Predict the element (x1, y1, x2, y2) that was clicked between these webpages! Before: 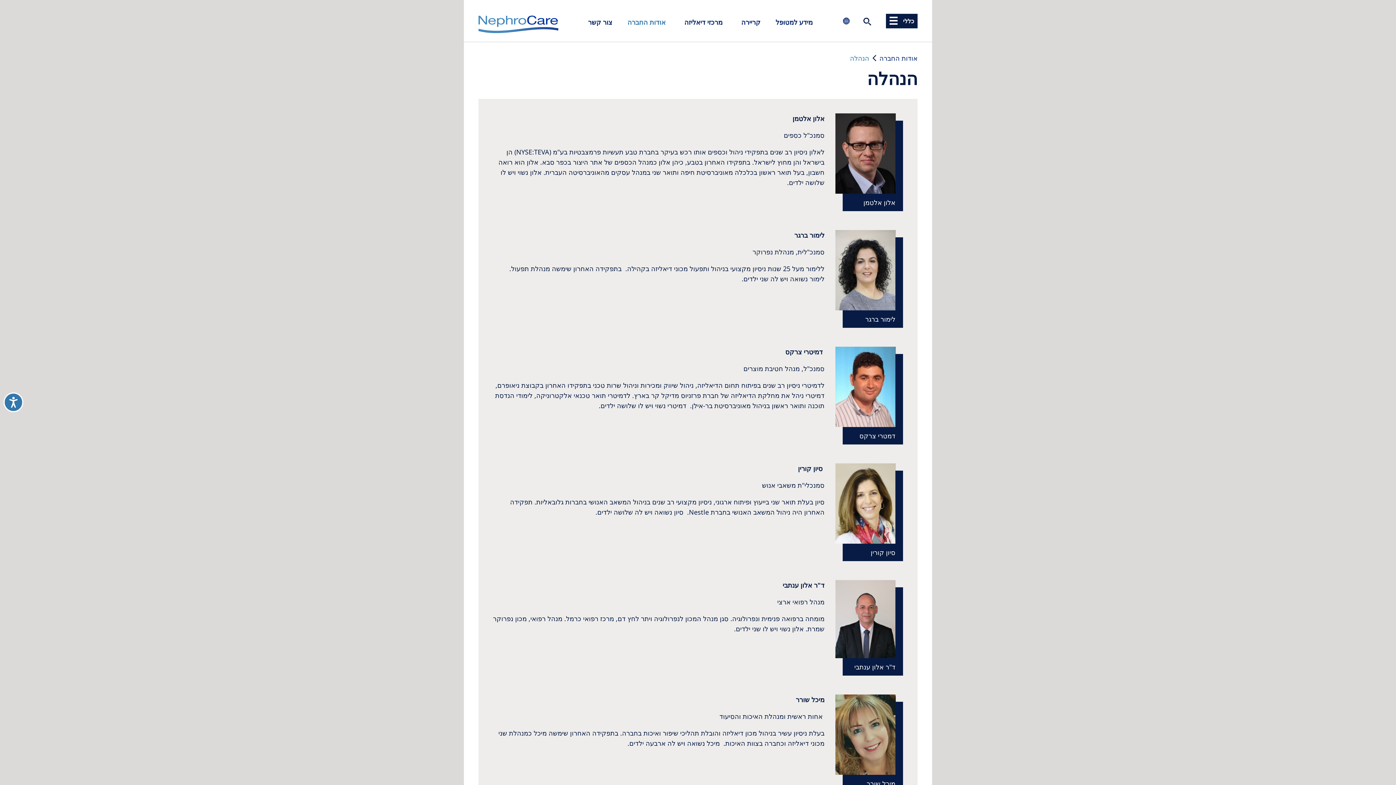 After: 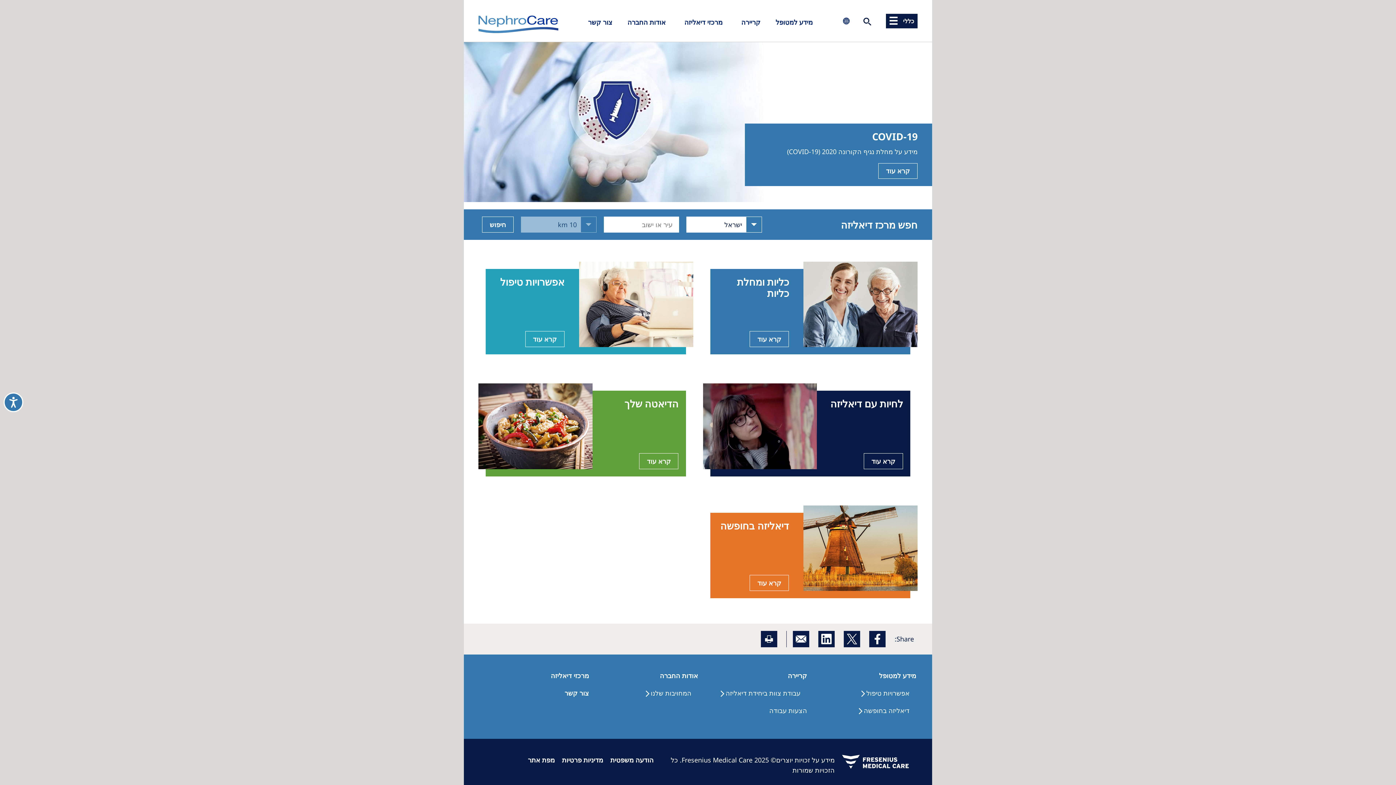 Action: bbox: (478, 15, 558, 33) label: NephroCare